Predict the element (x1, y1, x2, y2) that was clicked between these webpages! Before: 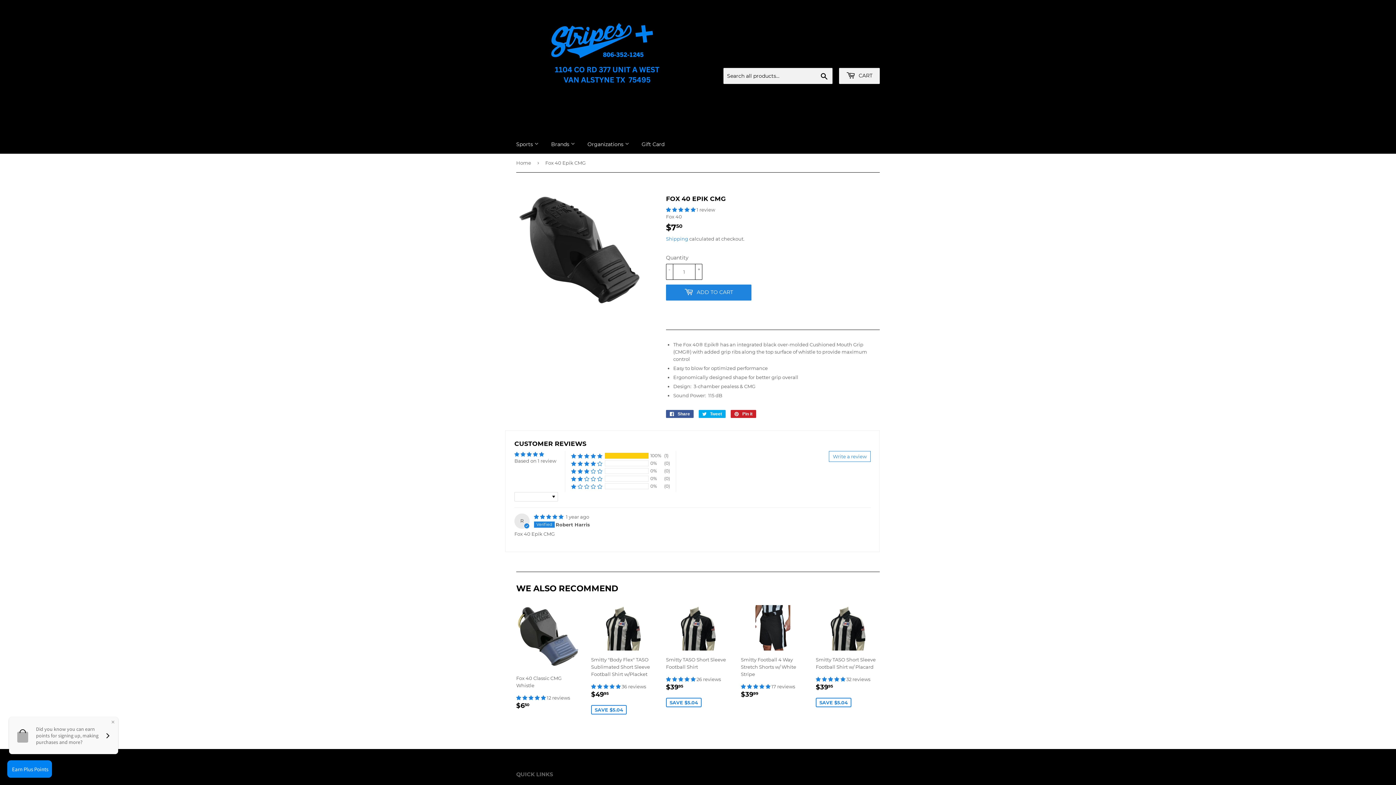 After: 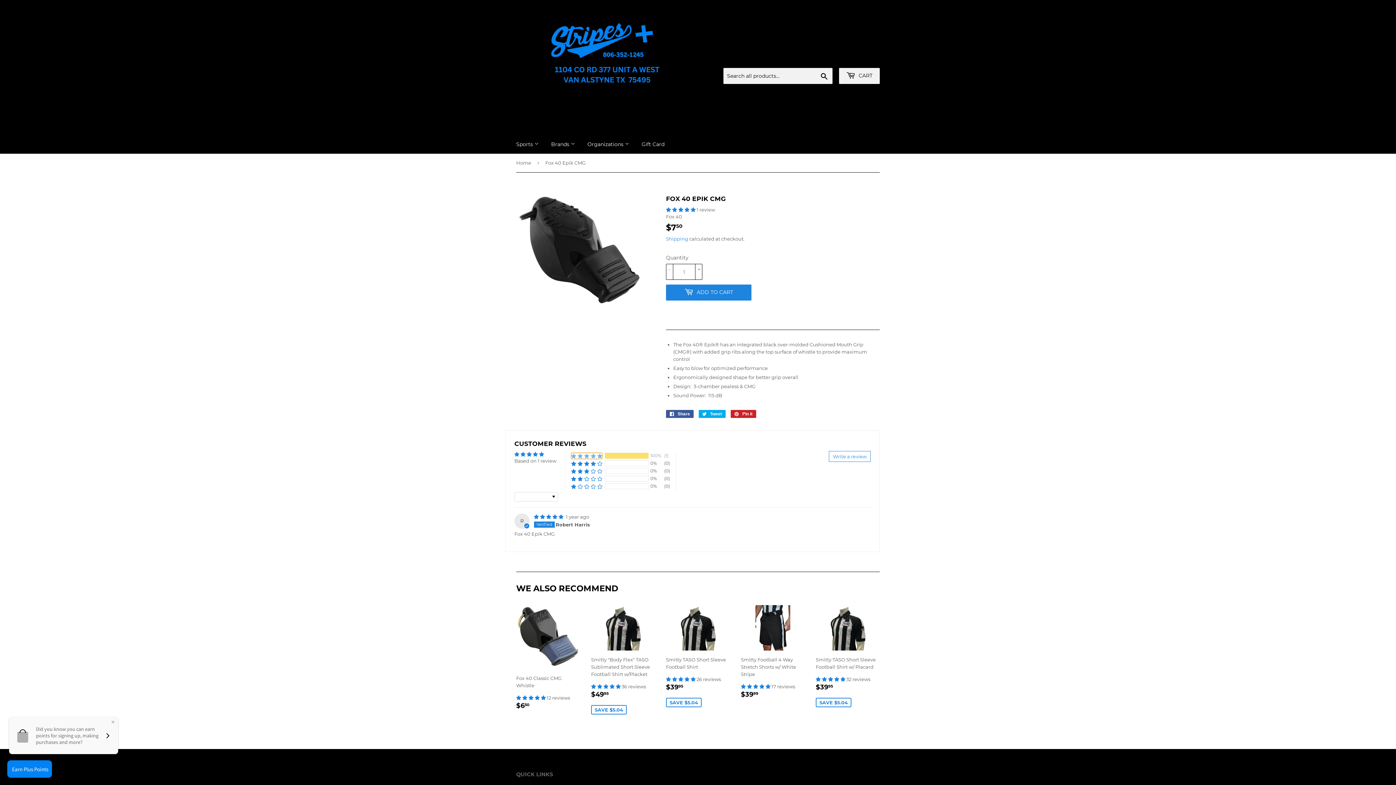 Action: label: 100% (1) reviews with 5 star rating bbox: (571, 453, 602, 459)